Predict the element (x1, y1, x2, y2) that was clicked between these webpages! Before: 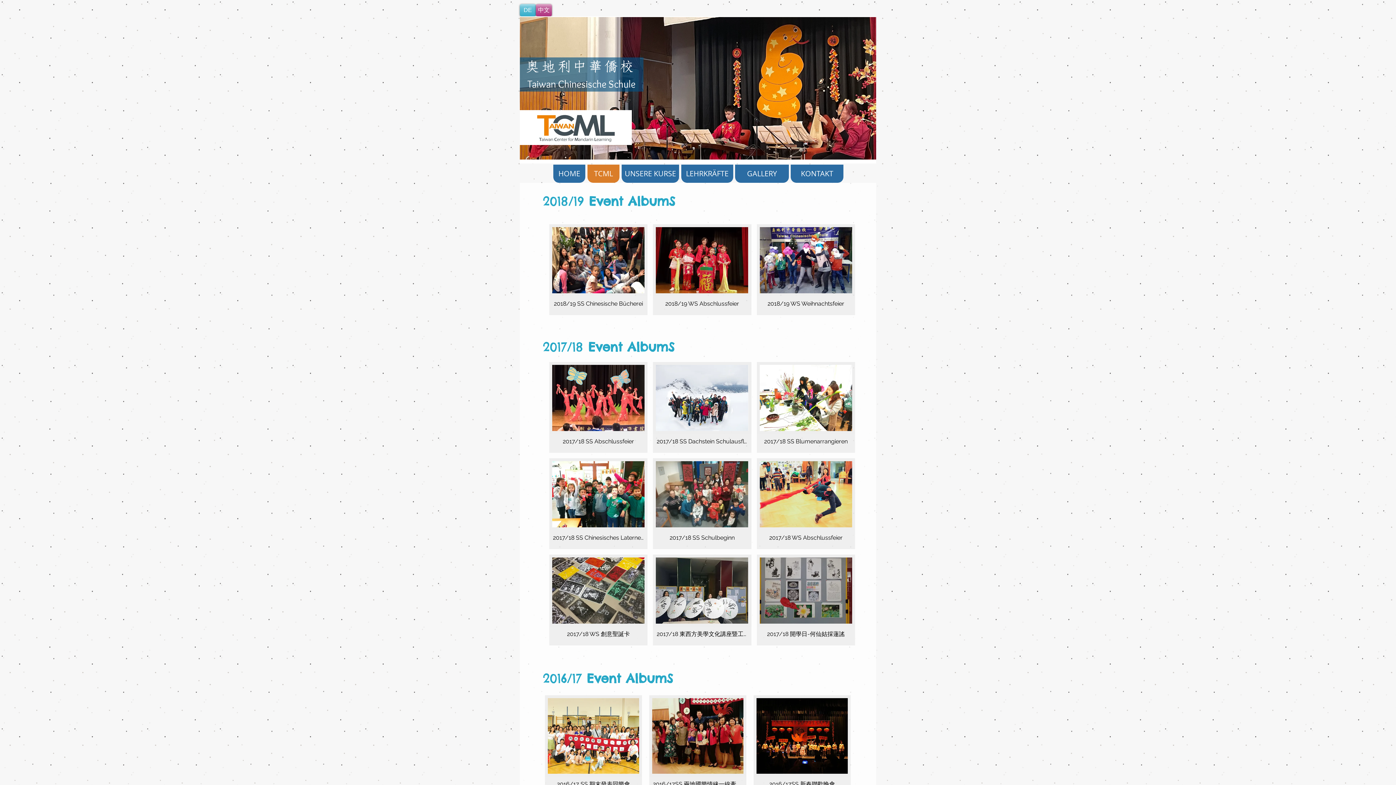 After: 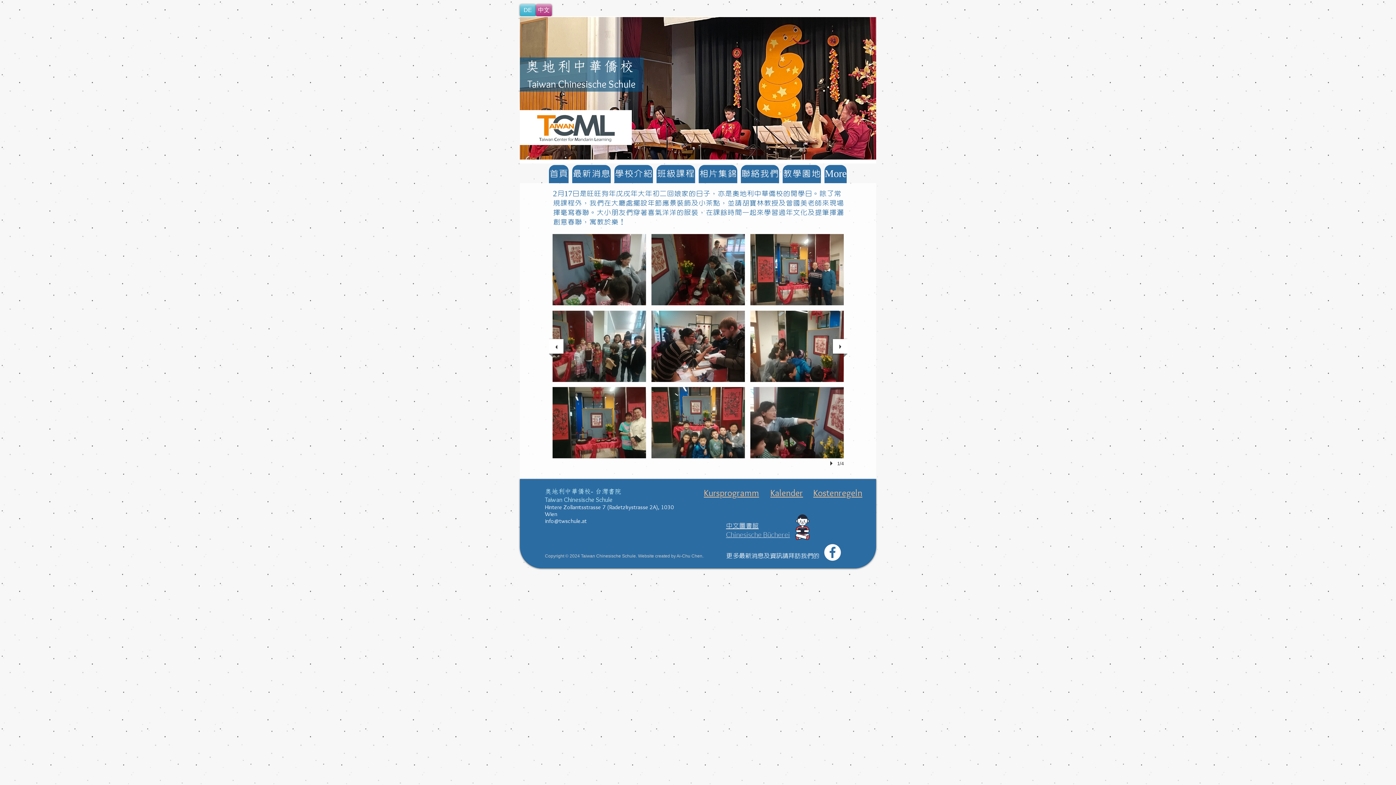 Action: bbox: (653, 458, 751, 549) label: 2017/18 SS Schulbeginn